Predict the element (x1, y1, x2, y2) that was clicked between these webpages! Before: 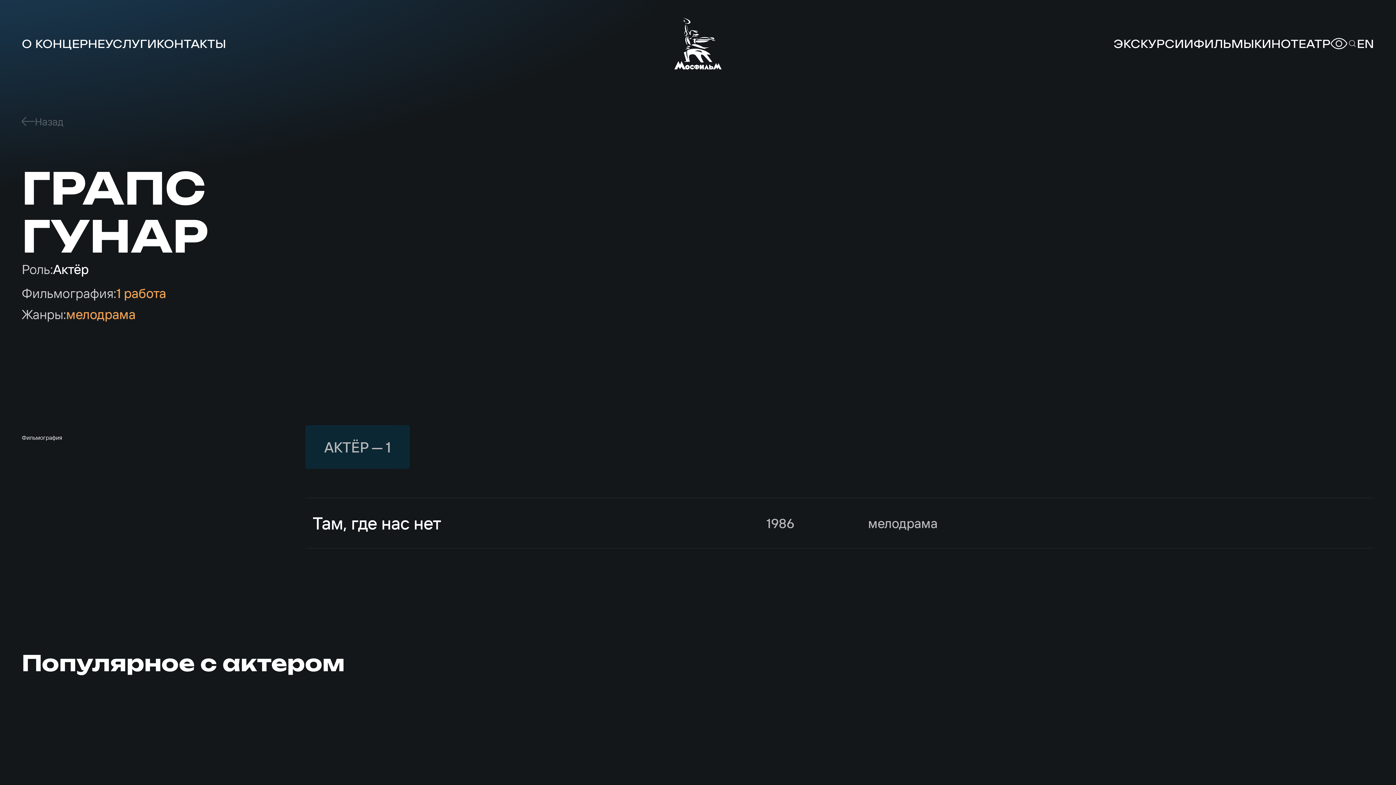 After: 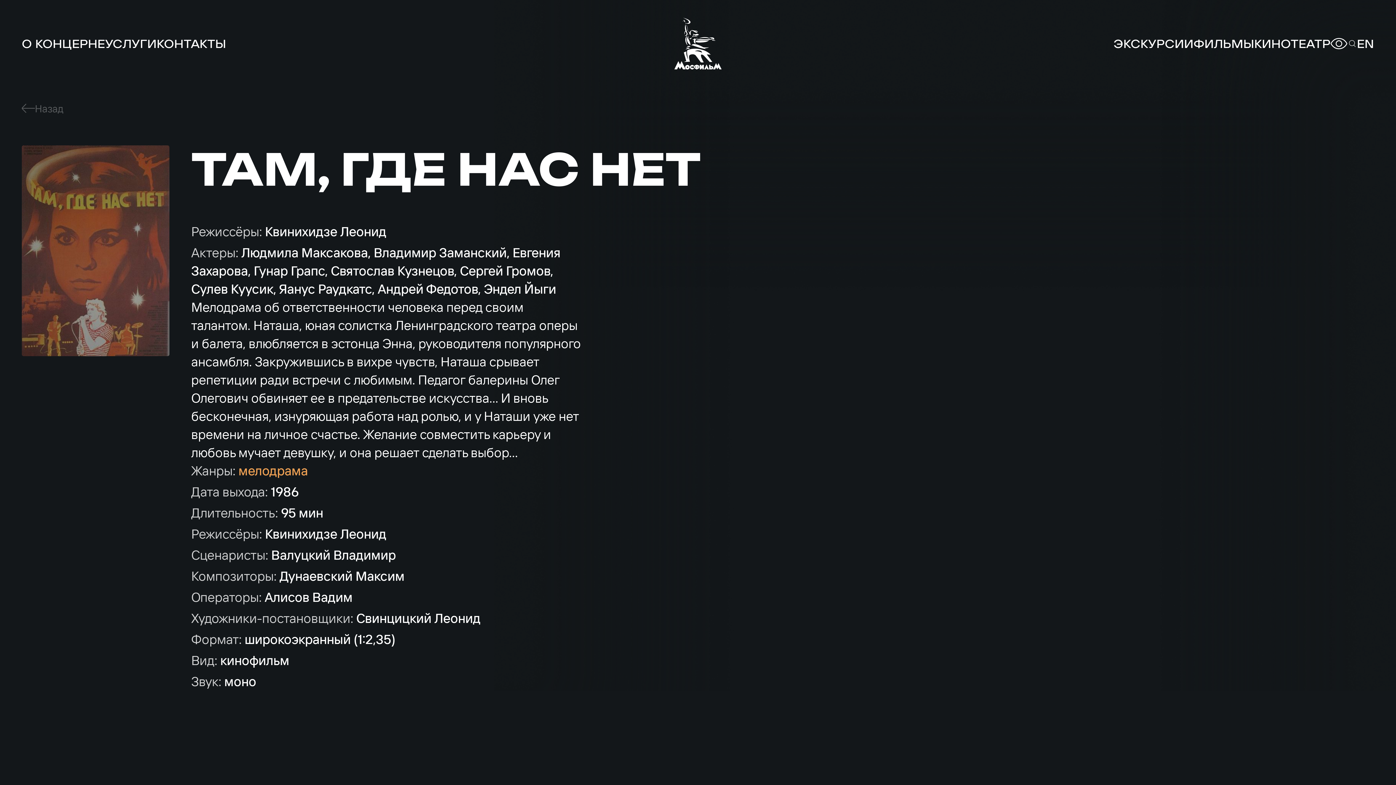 Action: bbox: (305, 498, 1374, 548) label: Там, где нас нет
1986
мелодрама